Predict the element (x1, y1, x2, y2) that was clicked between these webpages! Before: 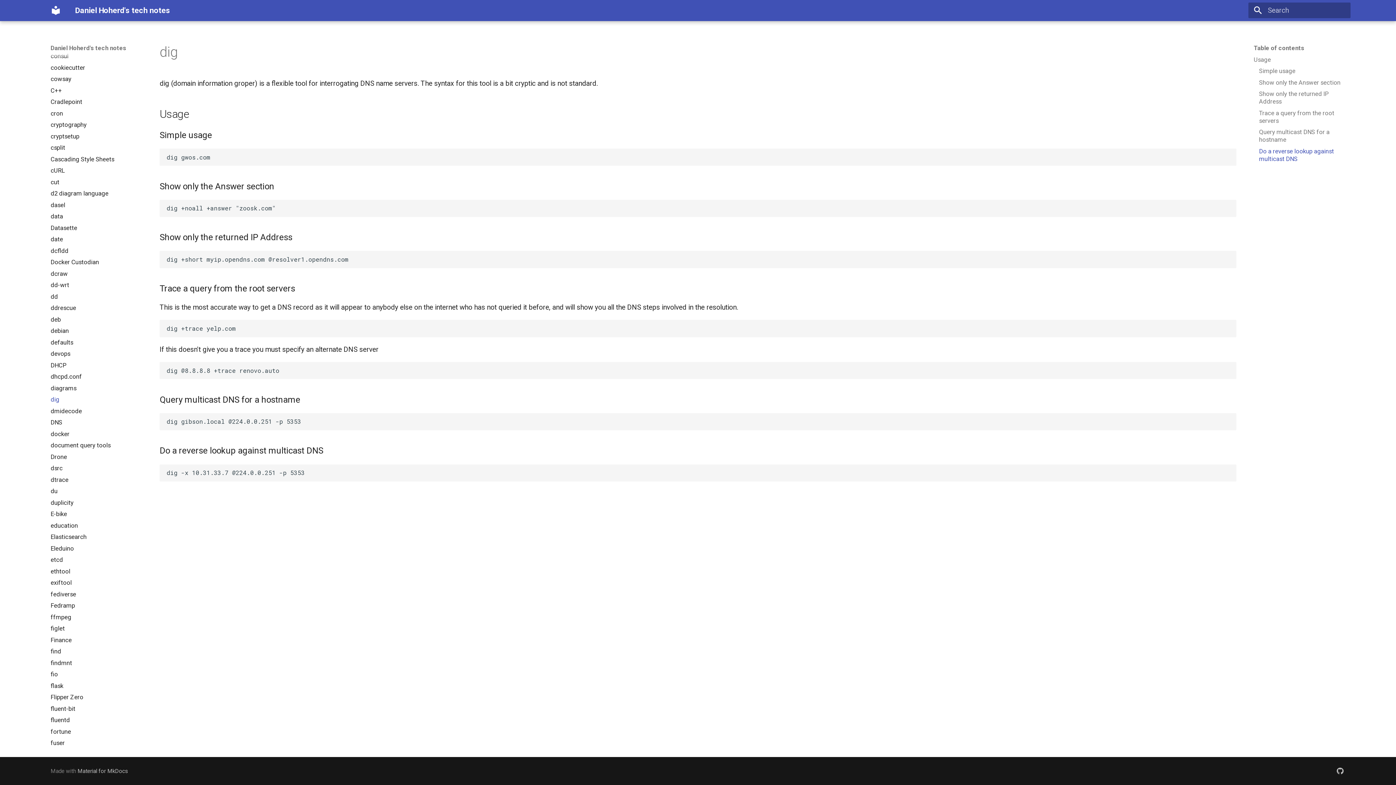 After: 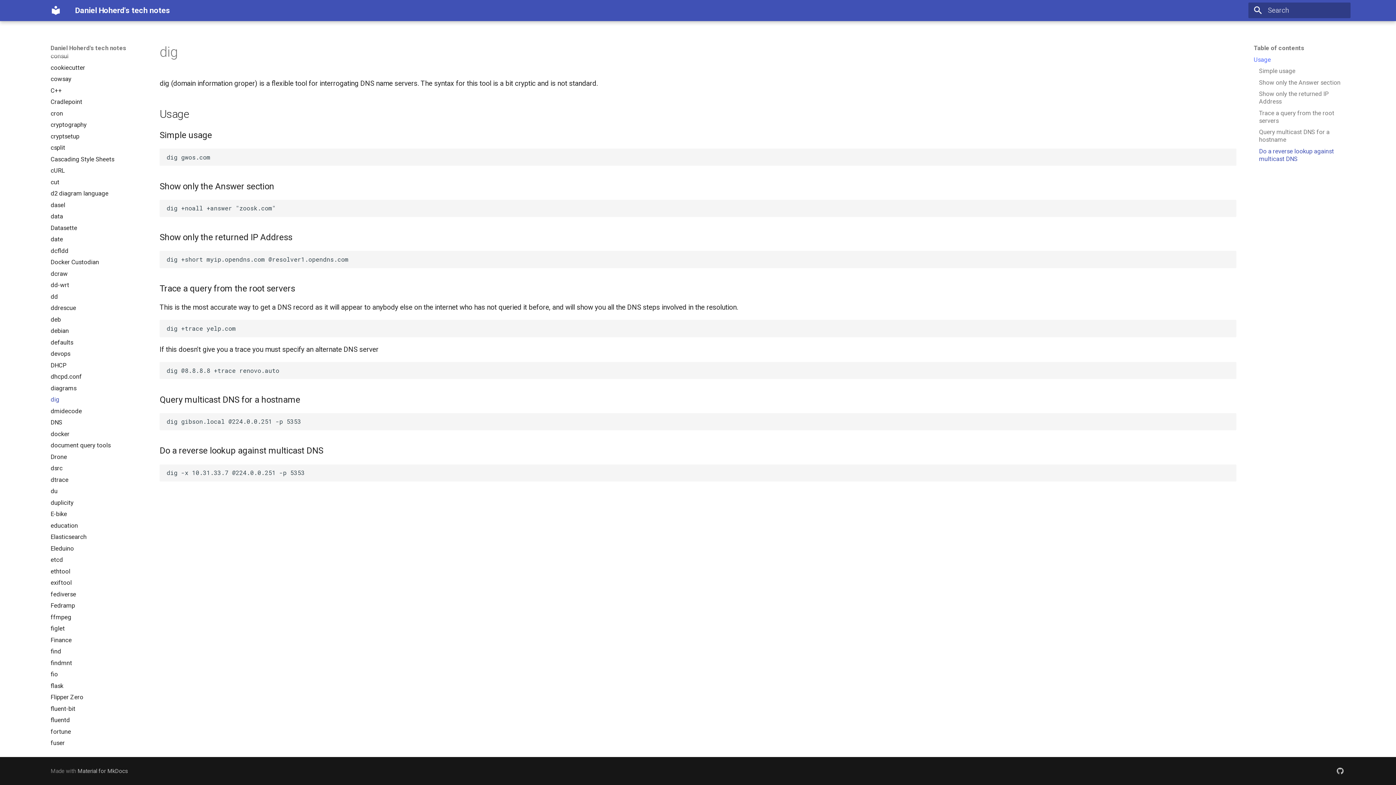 Action: bbox: (1254, 55, 1345, 63) label: Usage